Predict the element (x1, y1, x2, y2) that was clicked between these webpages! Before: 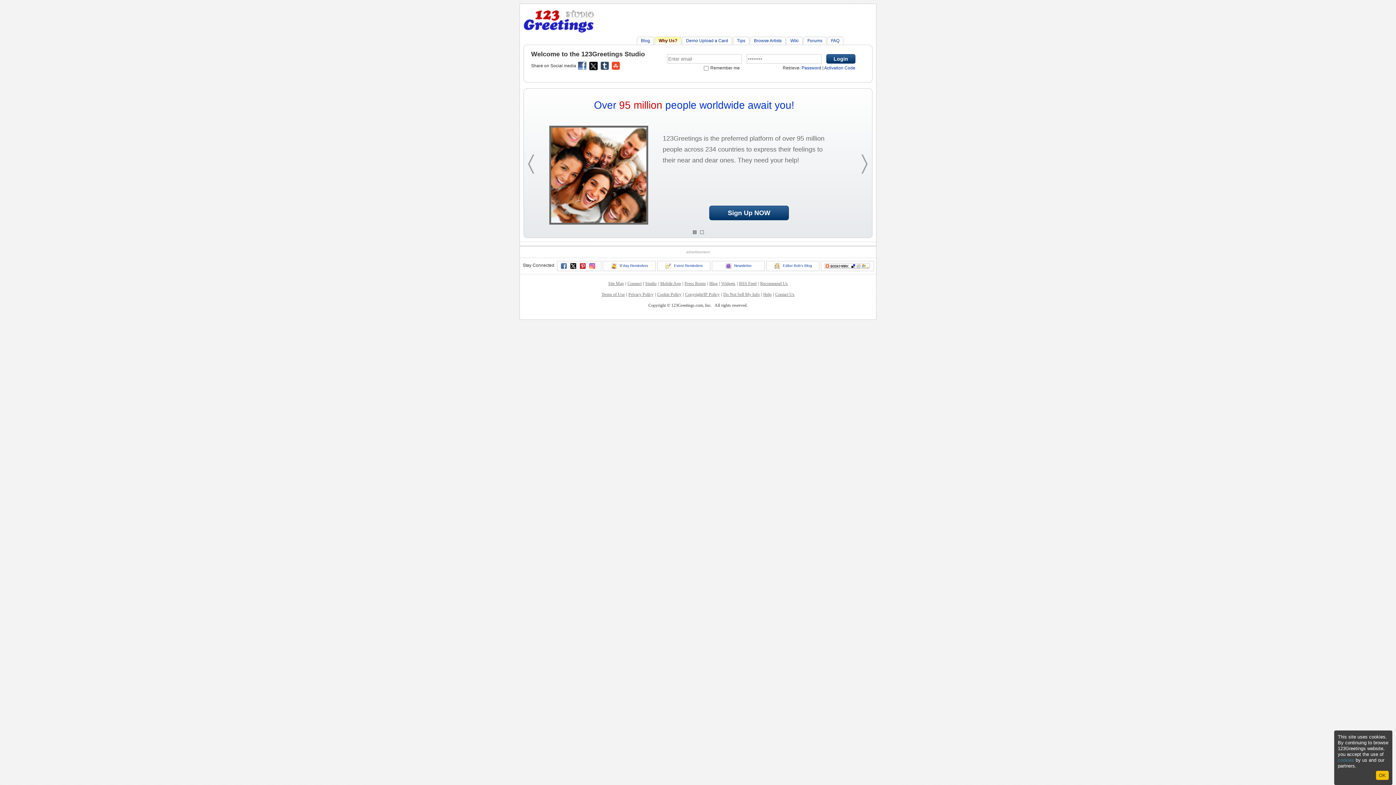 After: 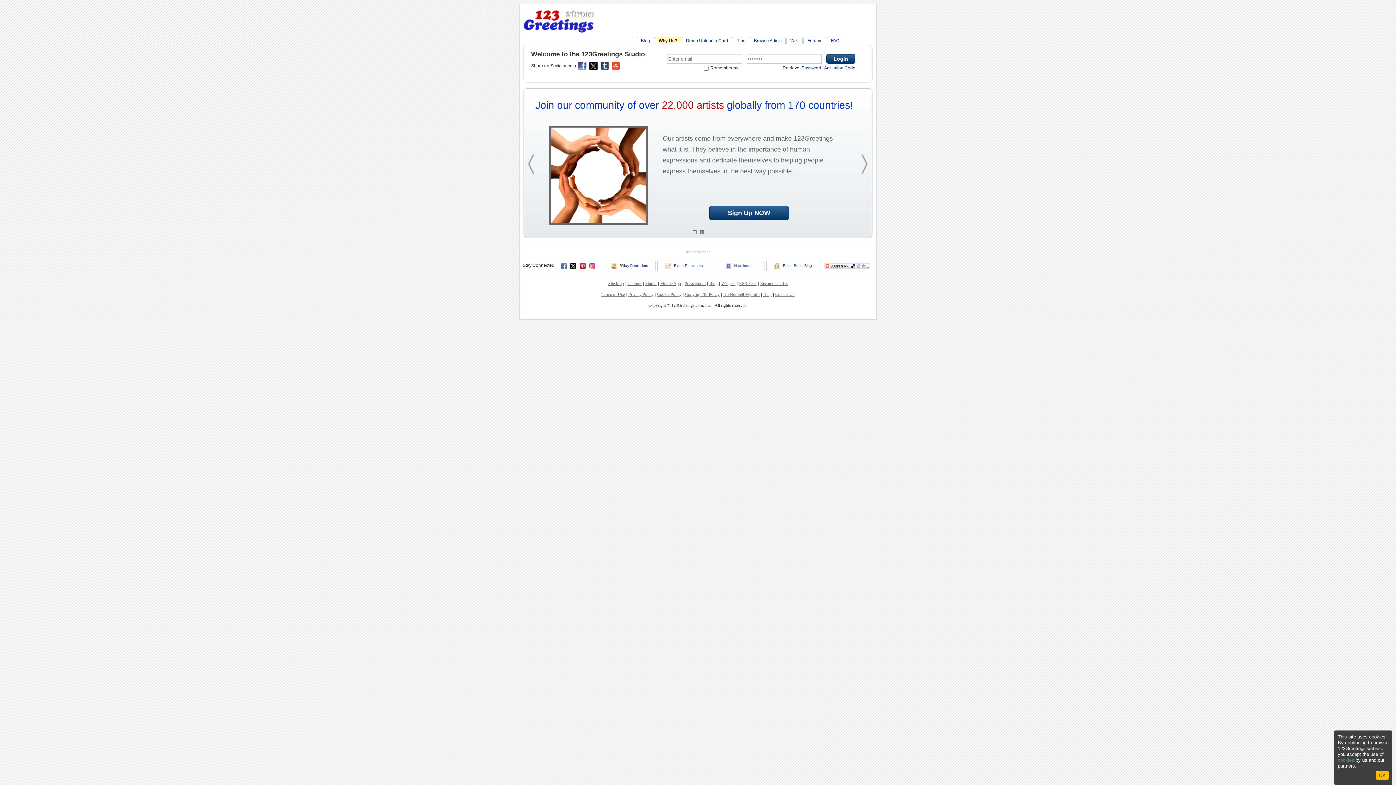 Action: bbox: (612, 61, 620, 70)